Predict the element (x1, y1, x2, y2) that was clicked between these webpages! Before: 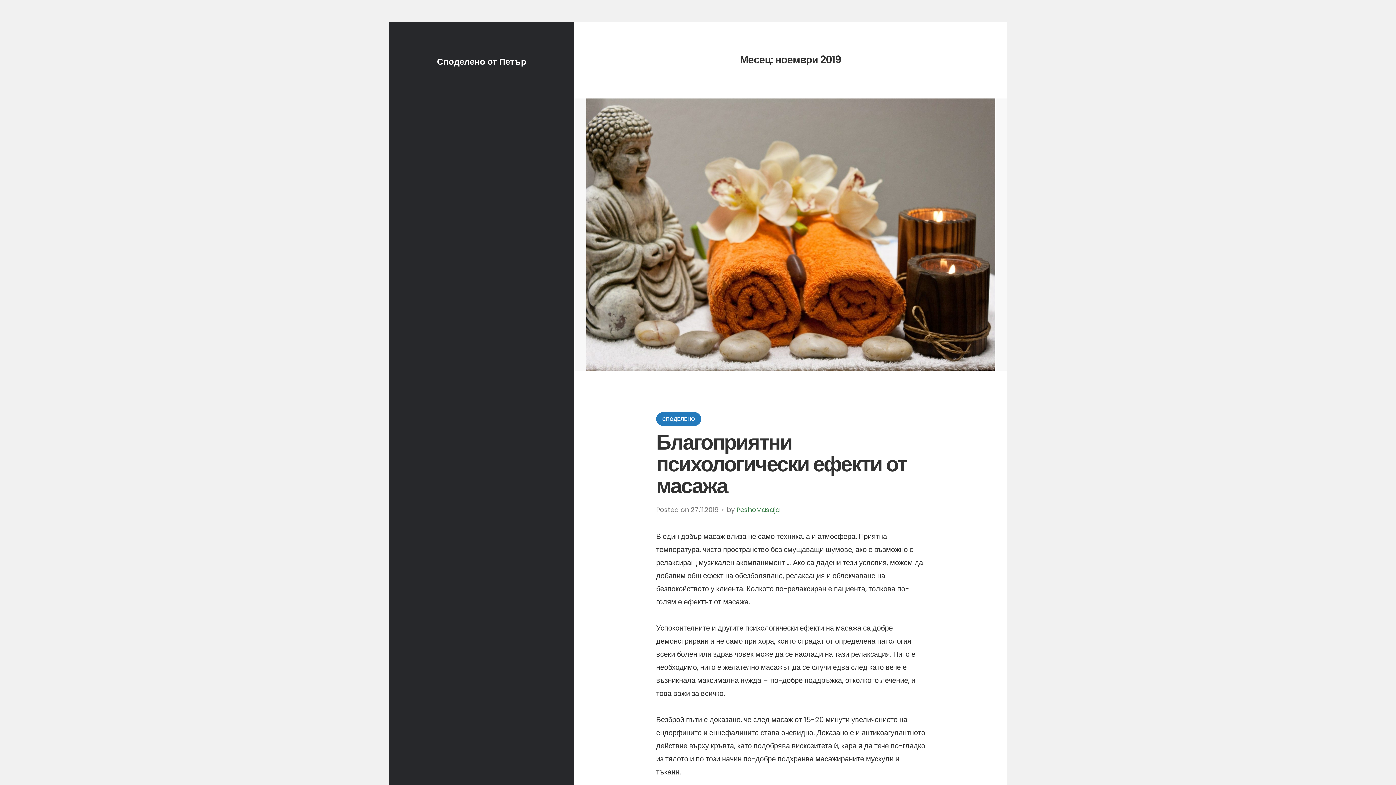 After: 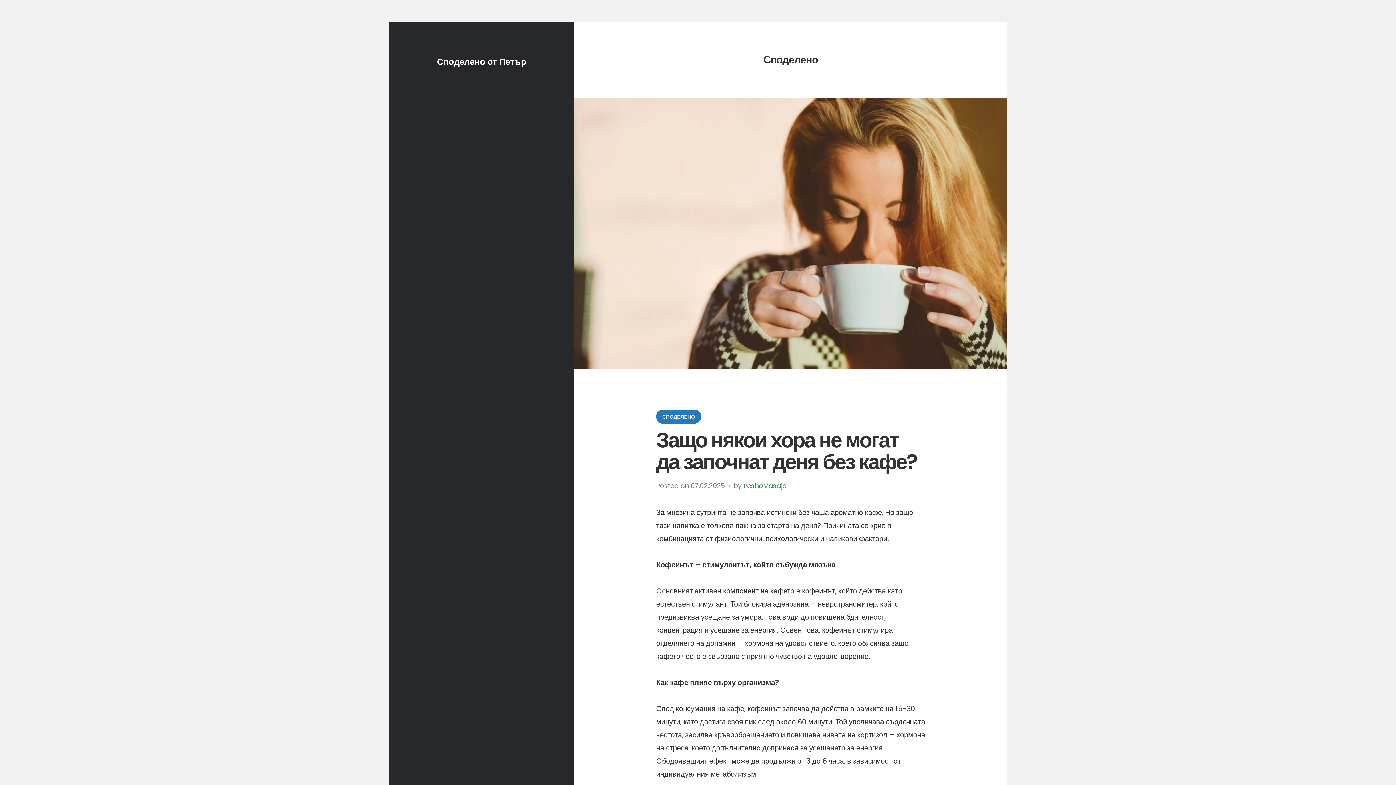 Action: bbox: (656, 412, 701, 426) label: СПОДЕЛЕНО